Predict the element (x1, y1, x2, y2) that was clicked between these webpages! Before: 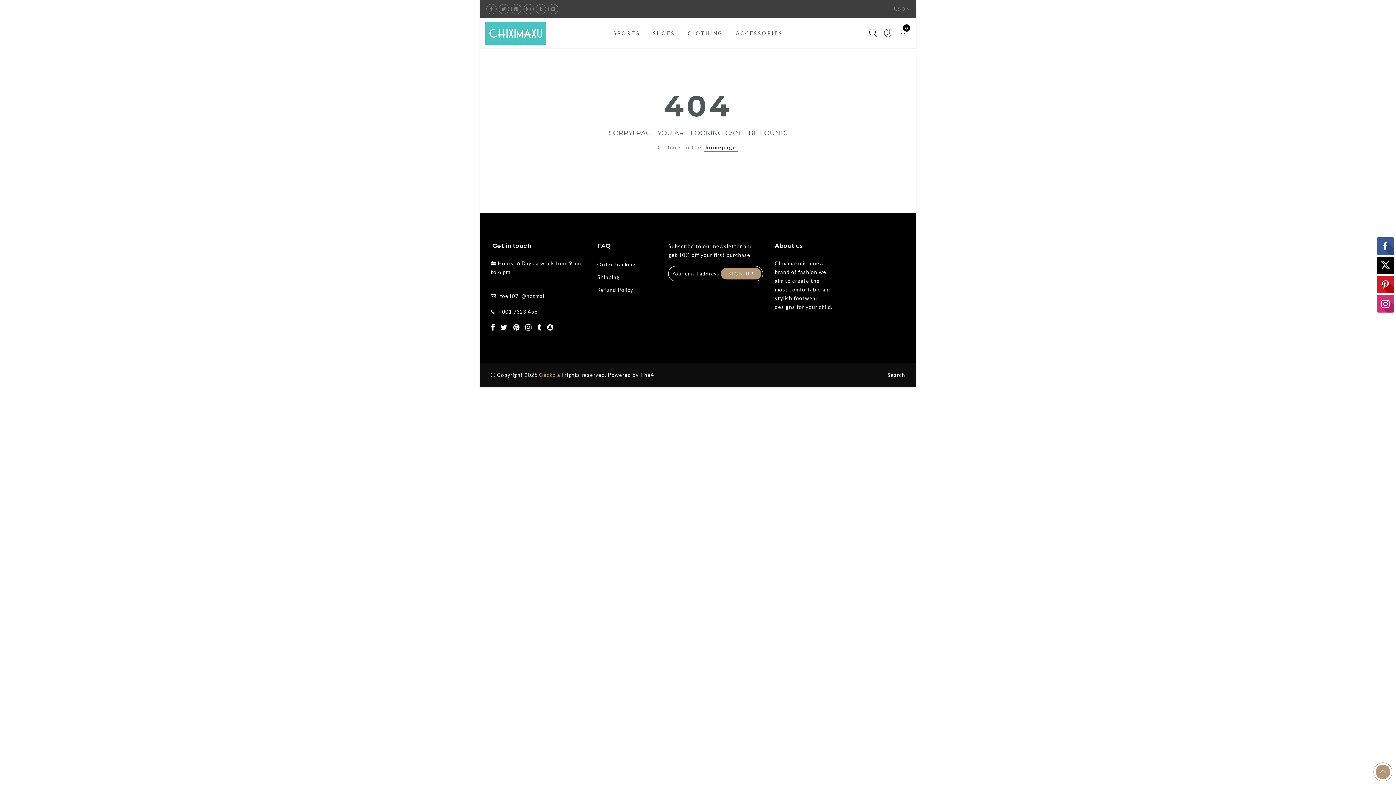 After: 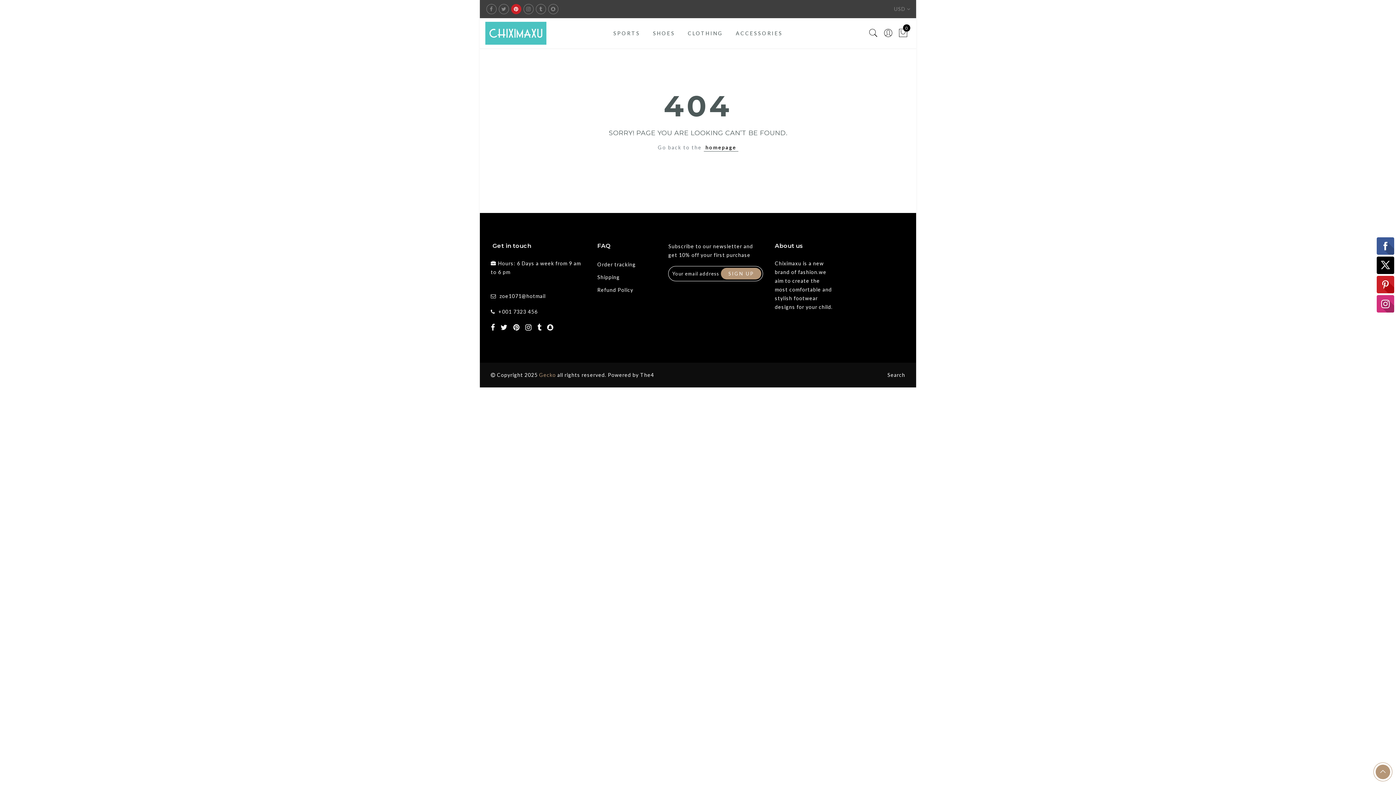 Action: bbox: (511, 4, 521, 14)